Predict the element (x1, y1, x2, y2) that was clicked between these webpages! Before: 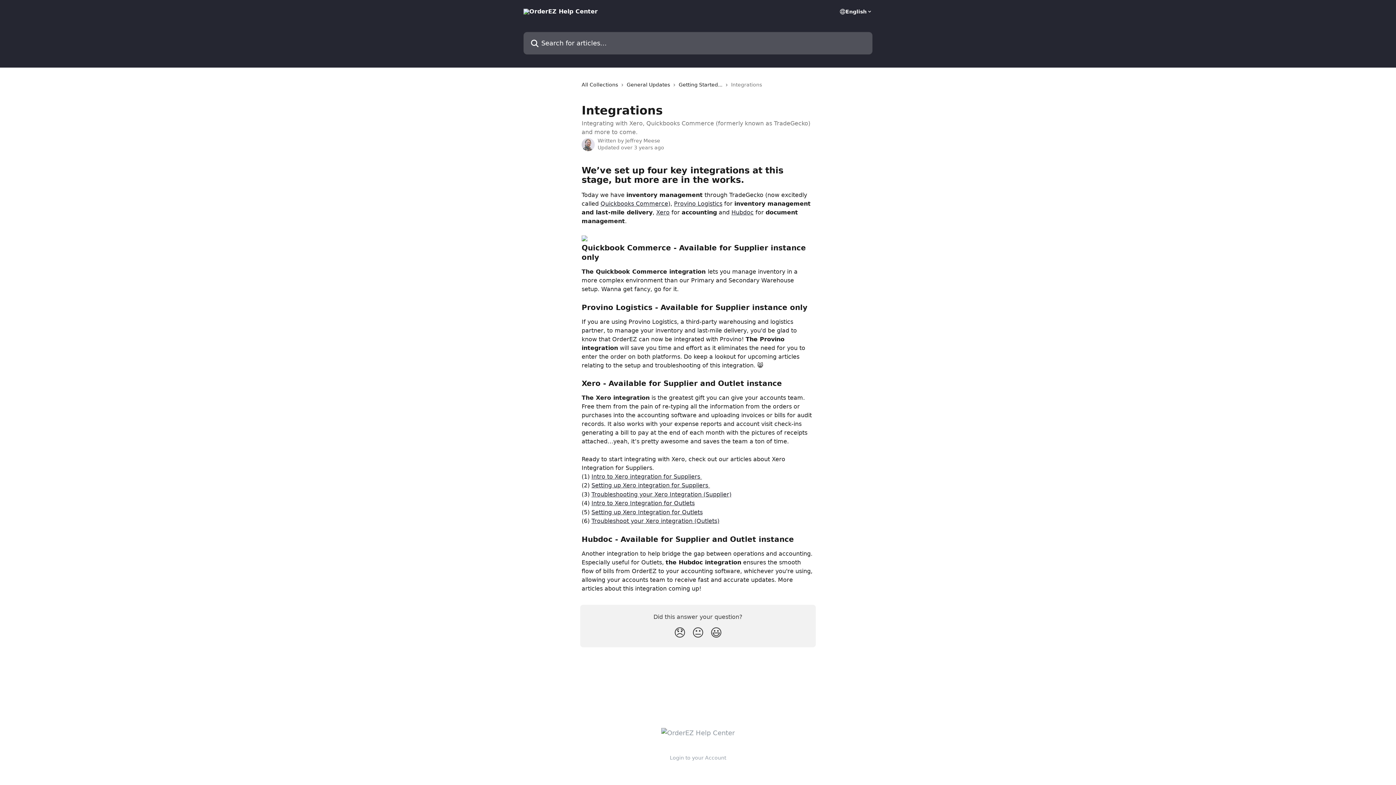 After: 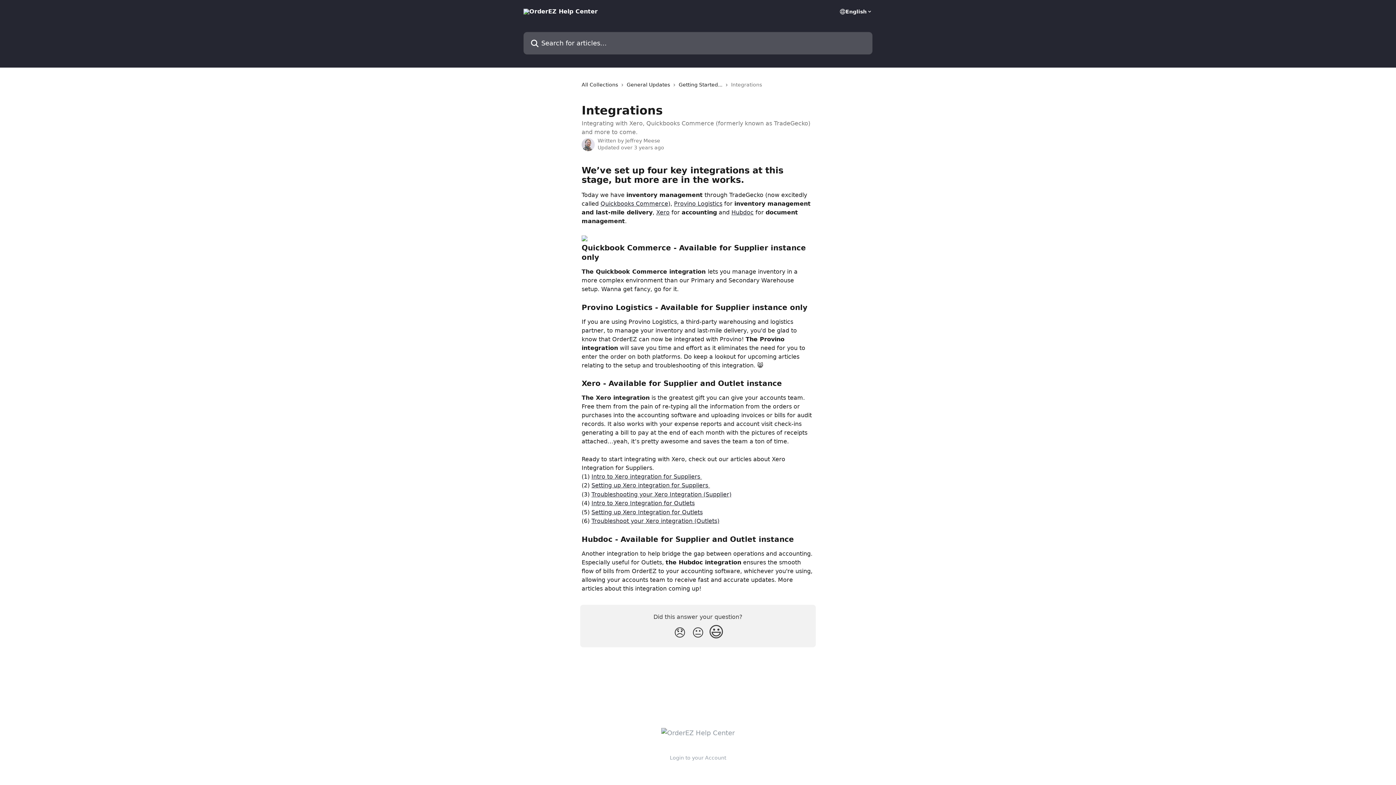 Action: label: Smiley Reaction bbox: (707, 623, 725, 643)